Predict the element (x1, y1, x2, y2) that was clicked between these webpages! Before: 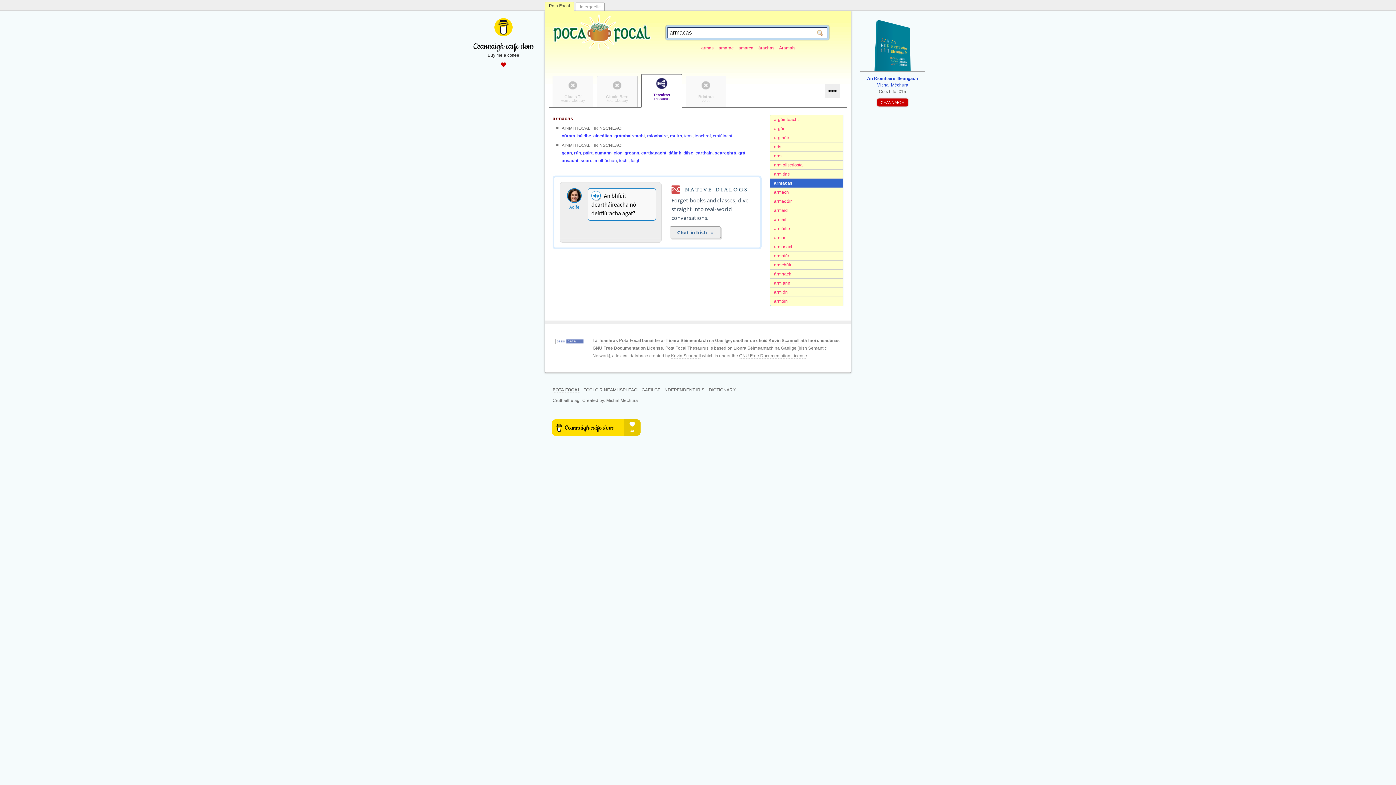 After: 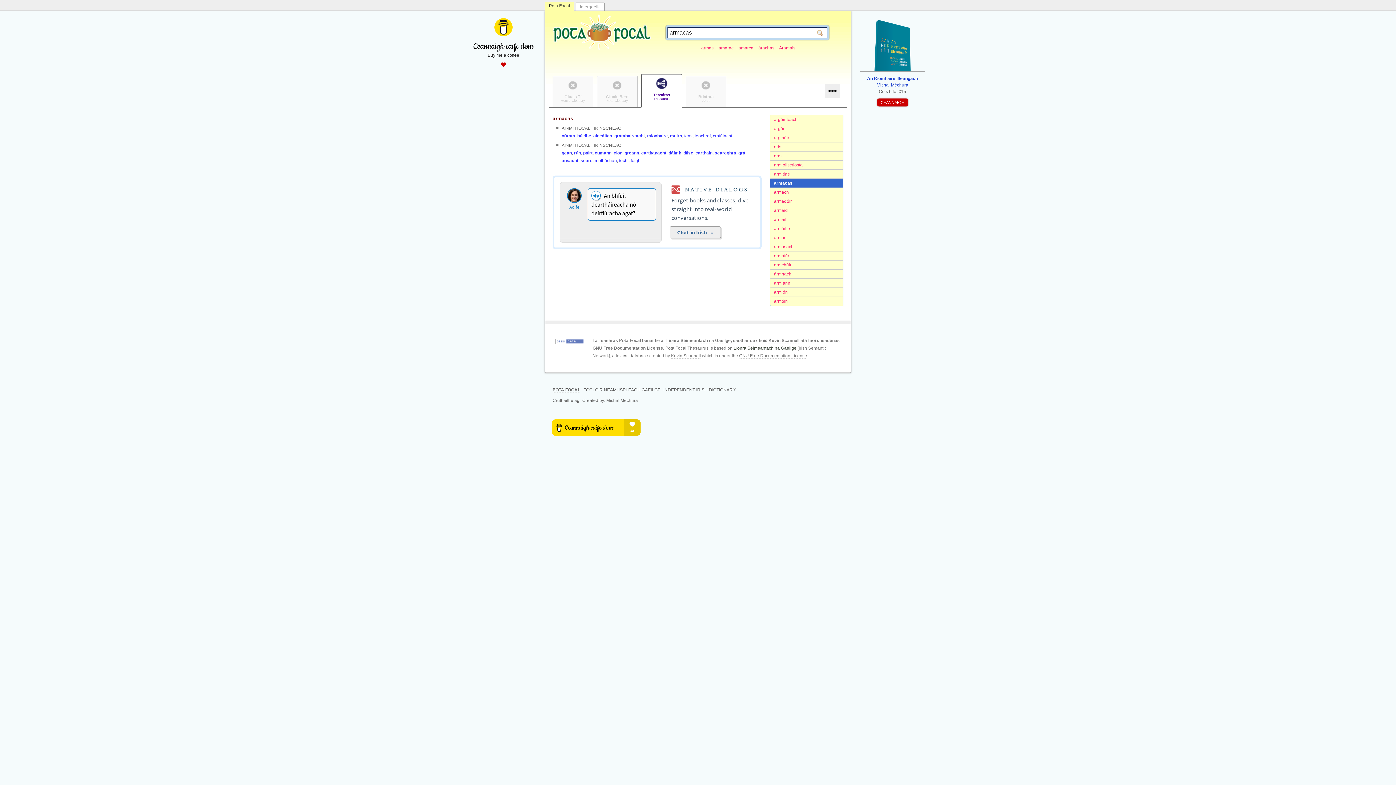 Action: bbox: (733, 345, 796, 351) label: Líonra Séimeantach na Gaeilge